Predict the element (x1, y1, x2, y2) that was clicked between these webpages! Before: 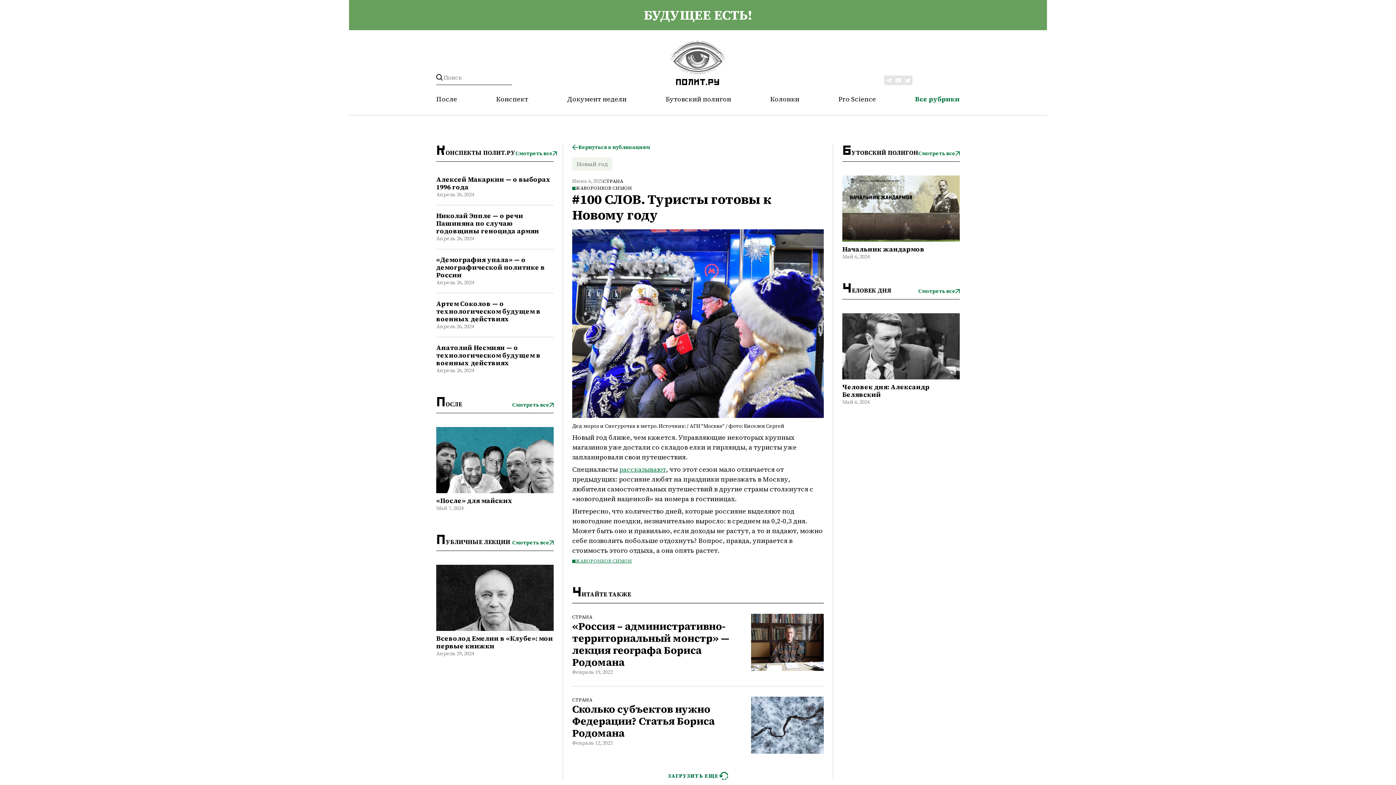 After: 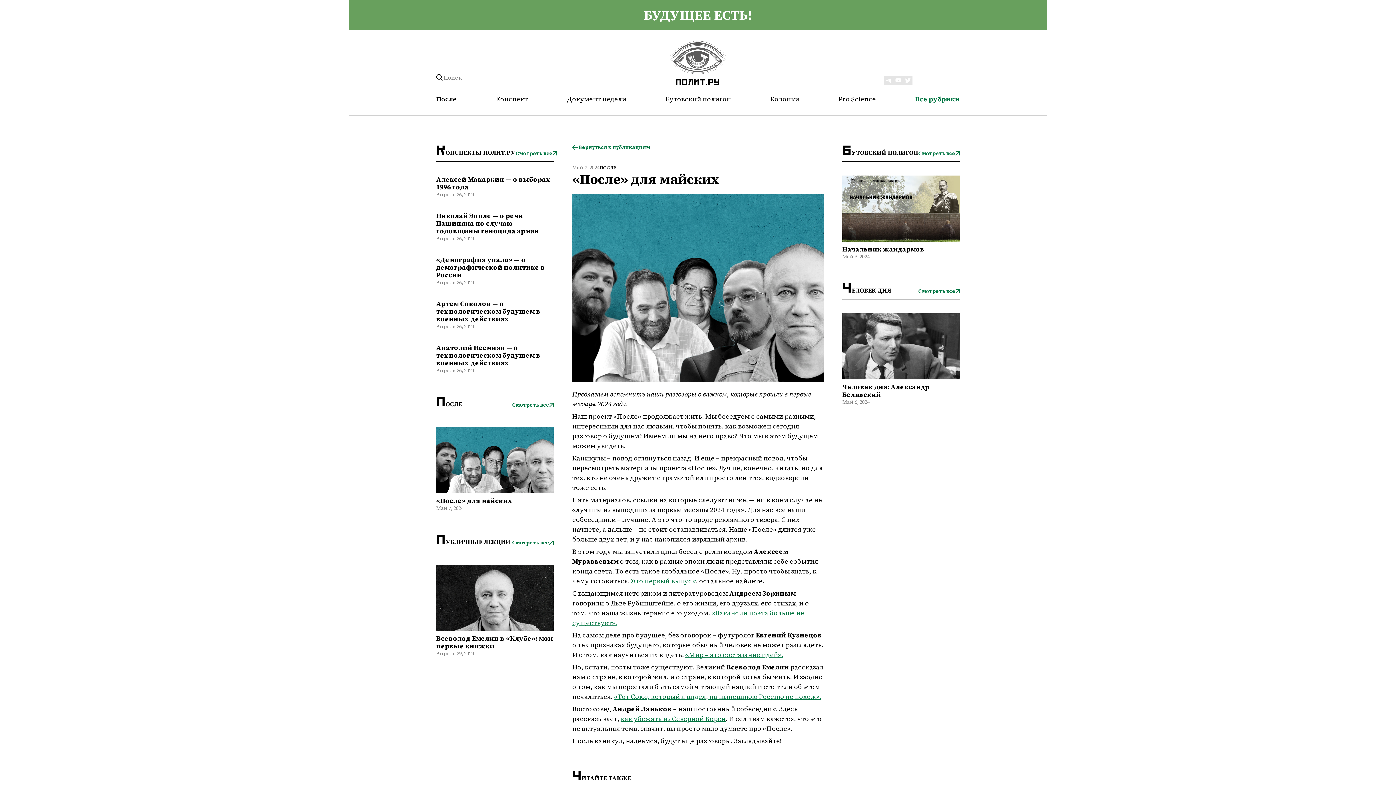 Action: bbox: (436, 427, 553, 497)